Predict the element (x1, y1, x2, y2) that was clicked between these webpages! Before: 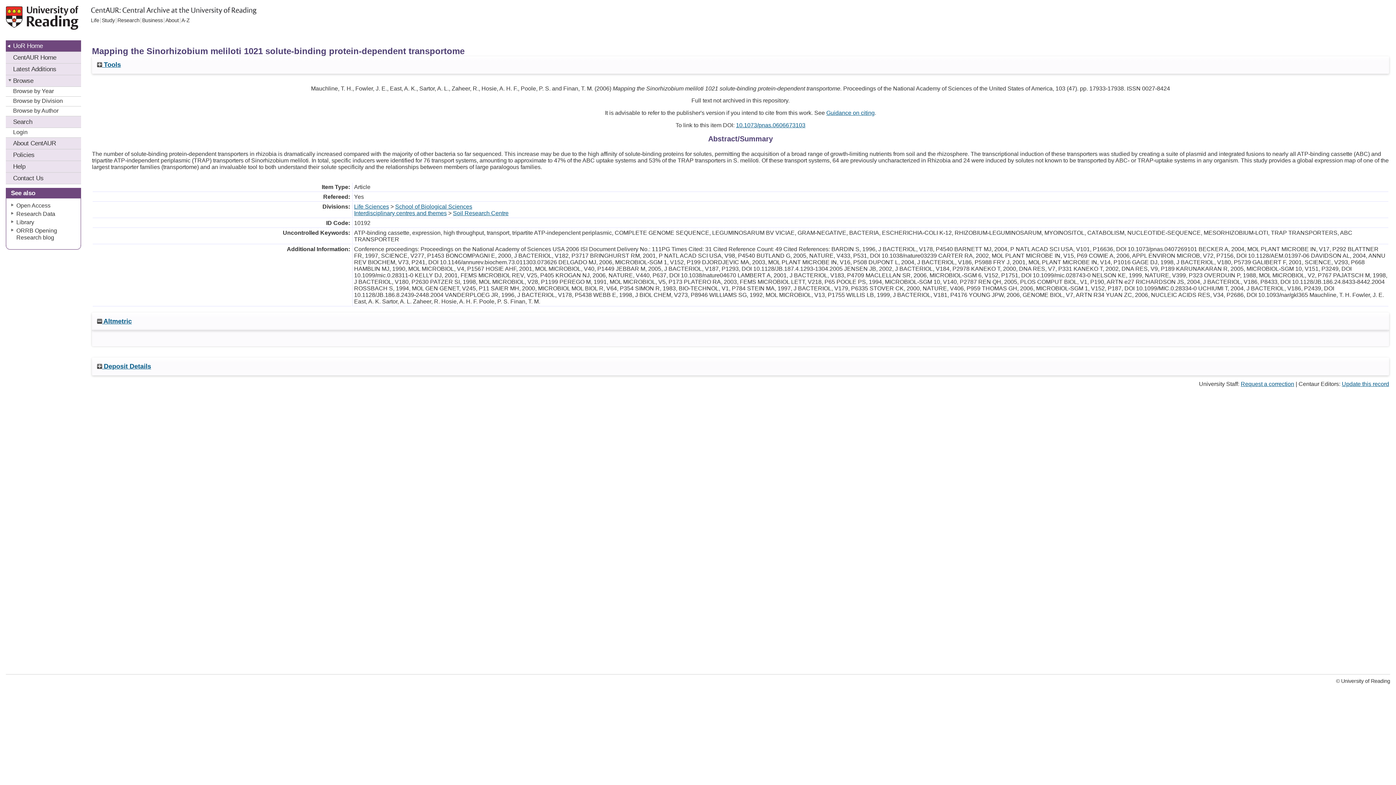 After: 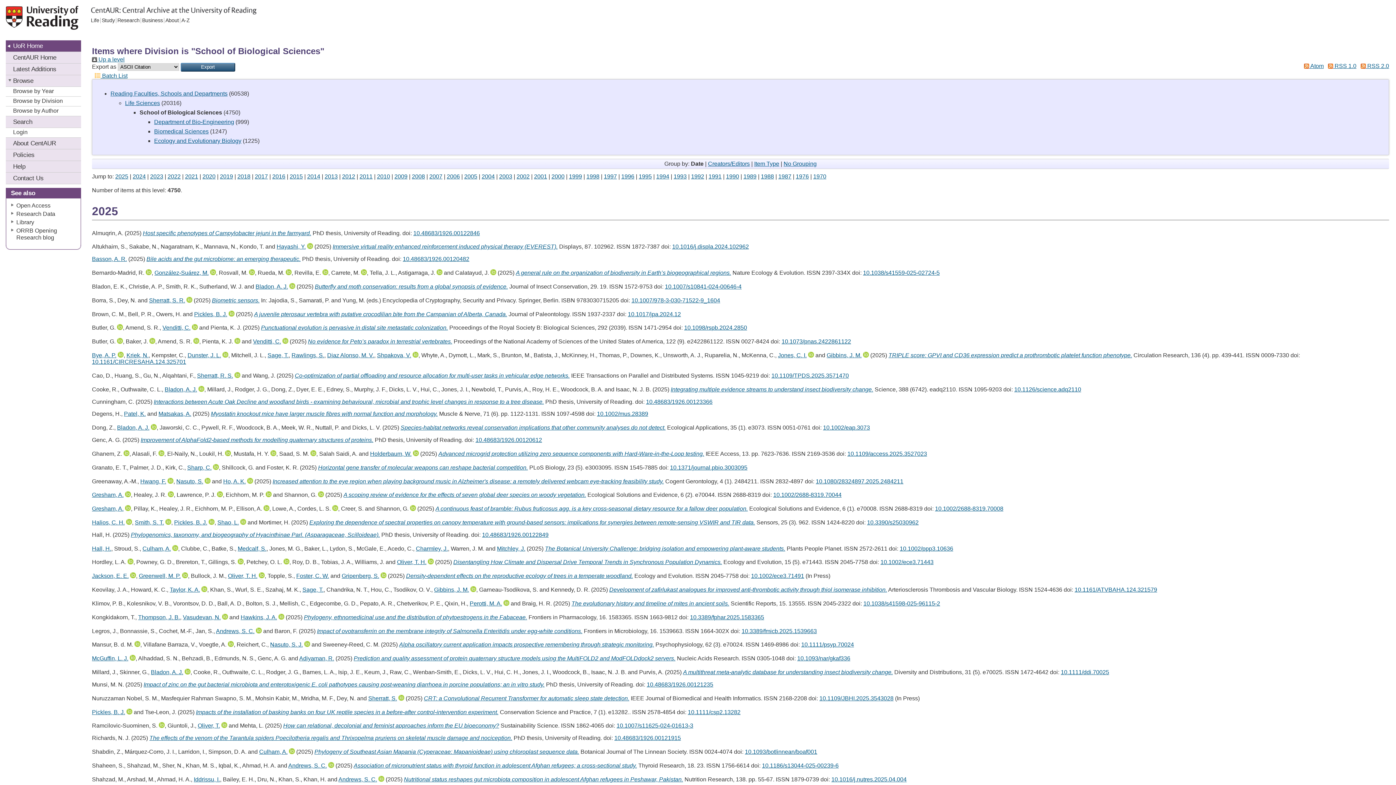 Action: bbox: (395, 203, 472, 209) label: School of Biological Sciences